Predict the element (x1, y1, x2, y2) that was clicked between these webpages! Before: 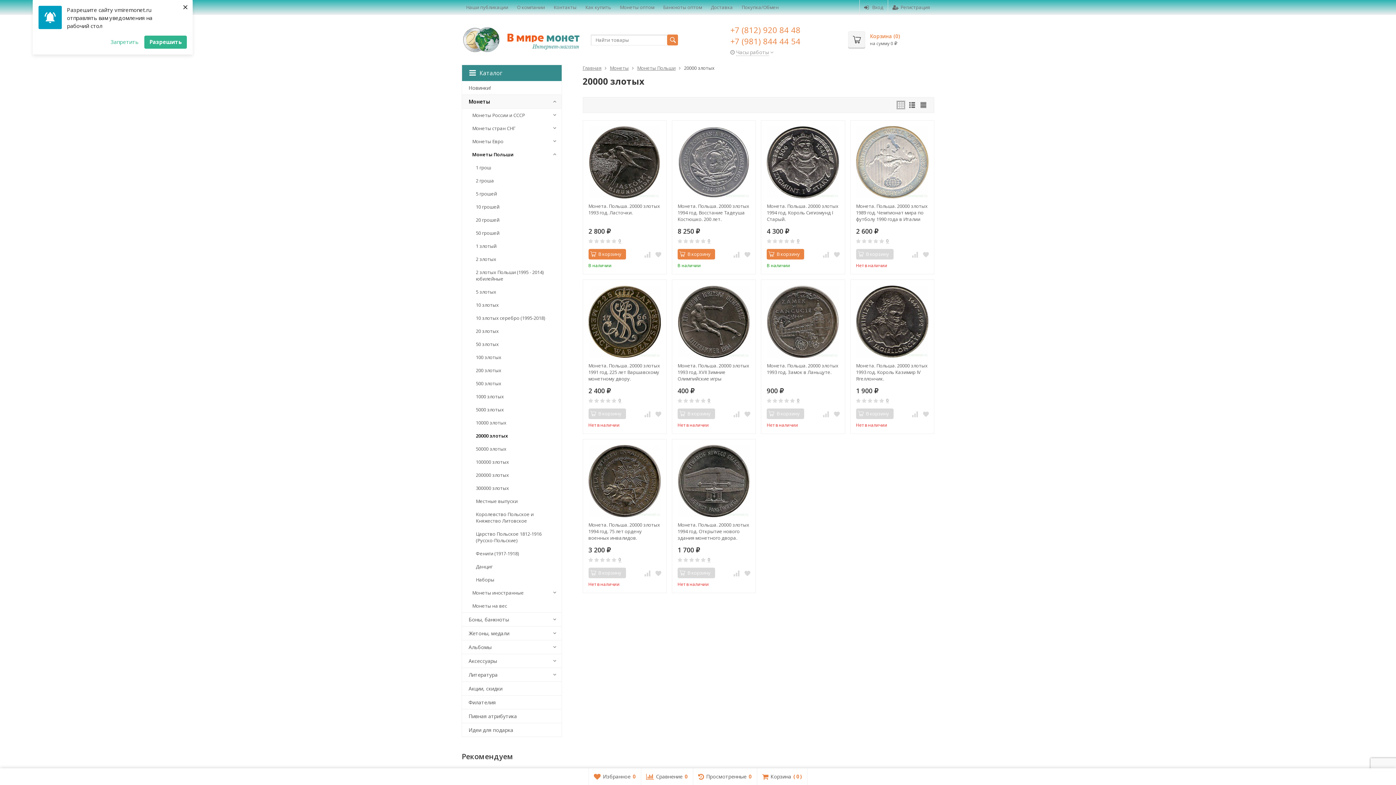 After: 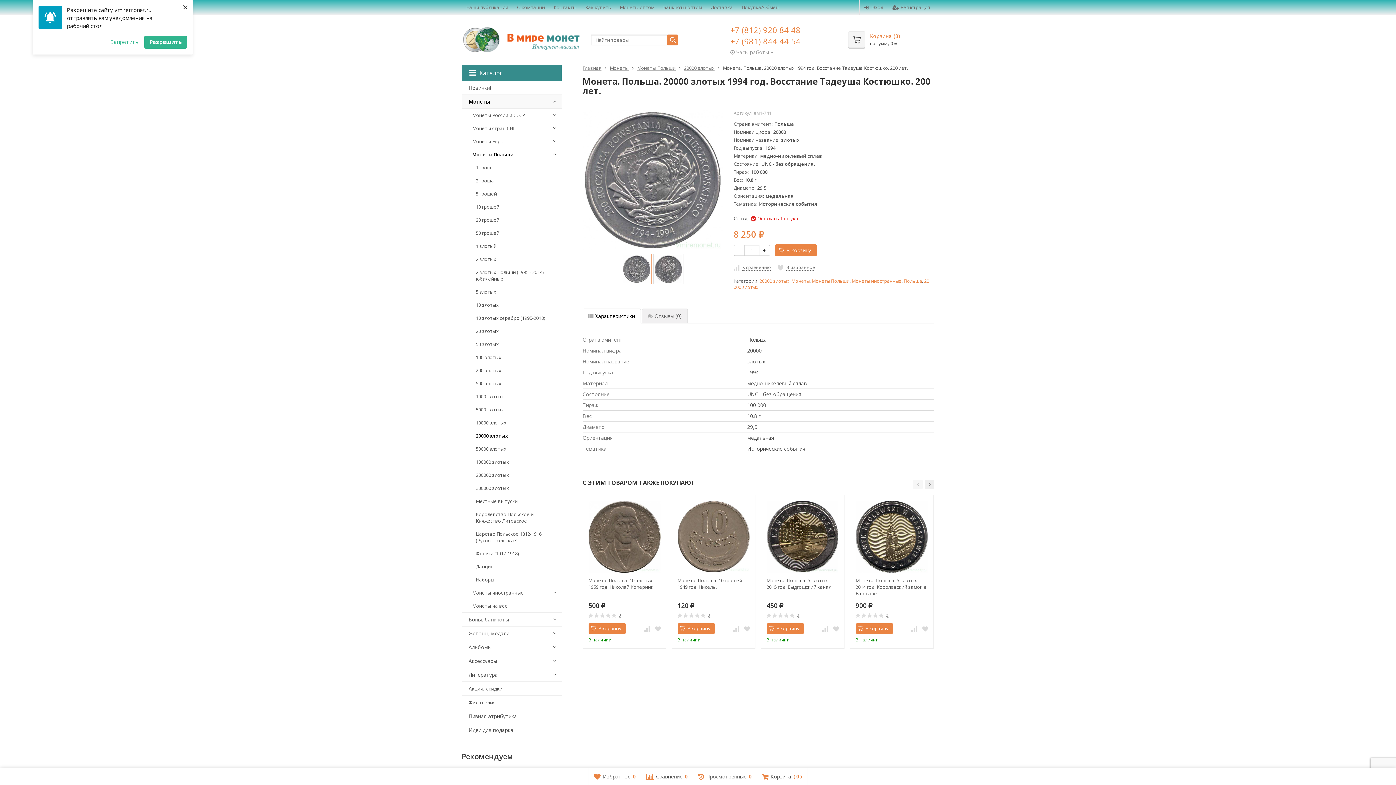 Action: label: Монета. Польша. 20000 злотых 1994 год. Восстание Тадеуша Костюшко. 200 лет. bbox: (677, 203, 750, 222)